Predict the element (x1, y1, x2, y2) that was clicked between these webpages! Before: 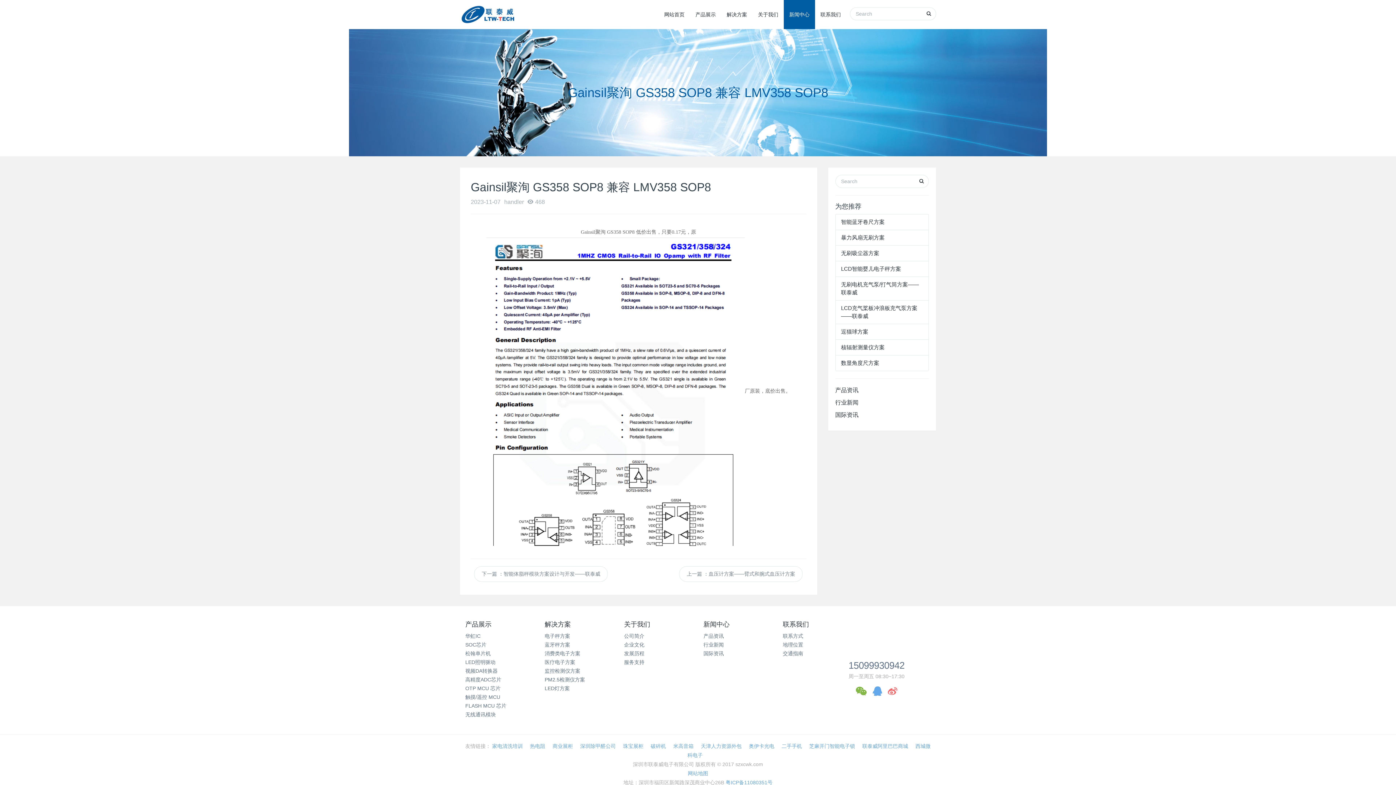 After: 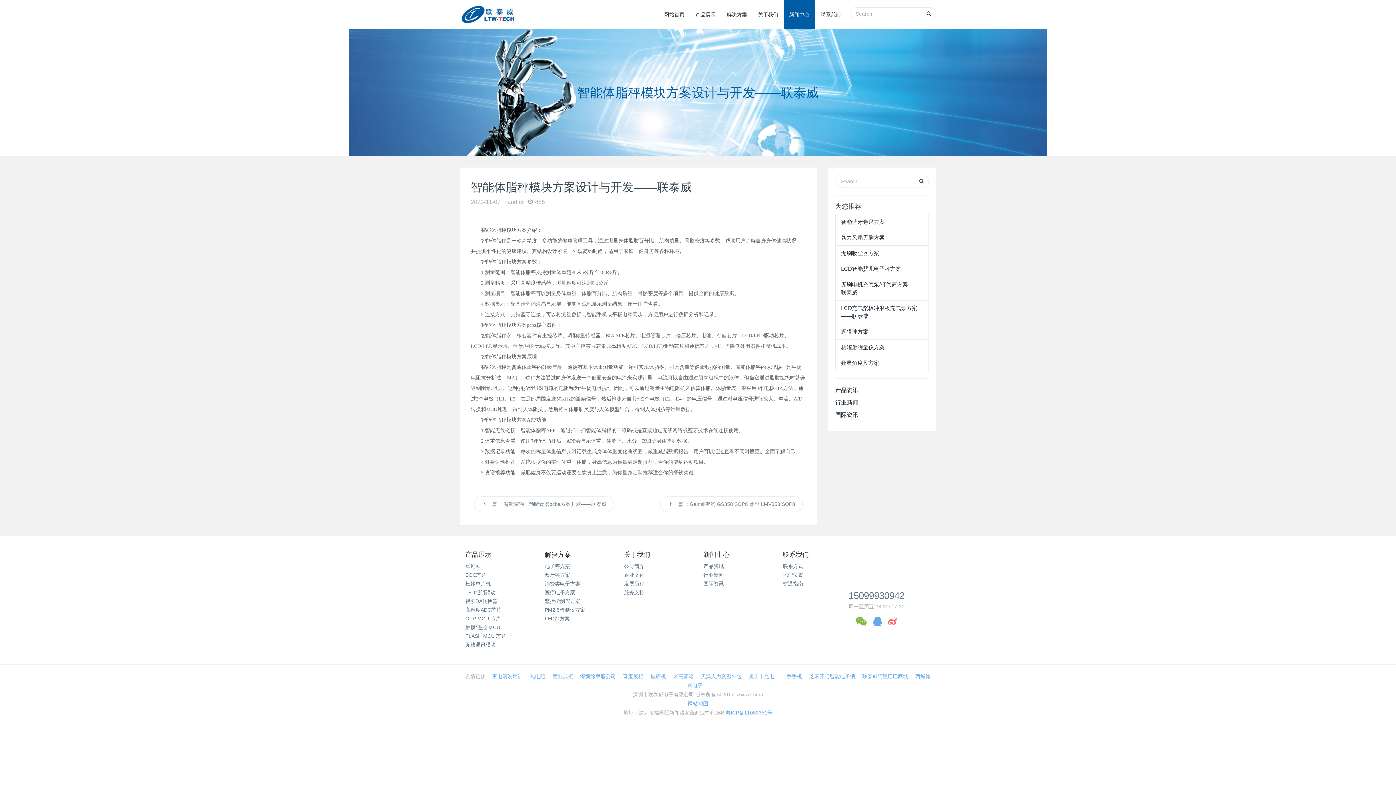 Action: label: 下一篇 ：智能体脂秤模块方案设计与开发——联泰威 bbox: (474, 566, 608, 582)